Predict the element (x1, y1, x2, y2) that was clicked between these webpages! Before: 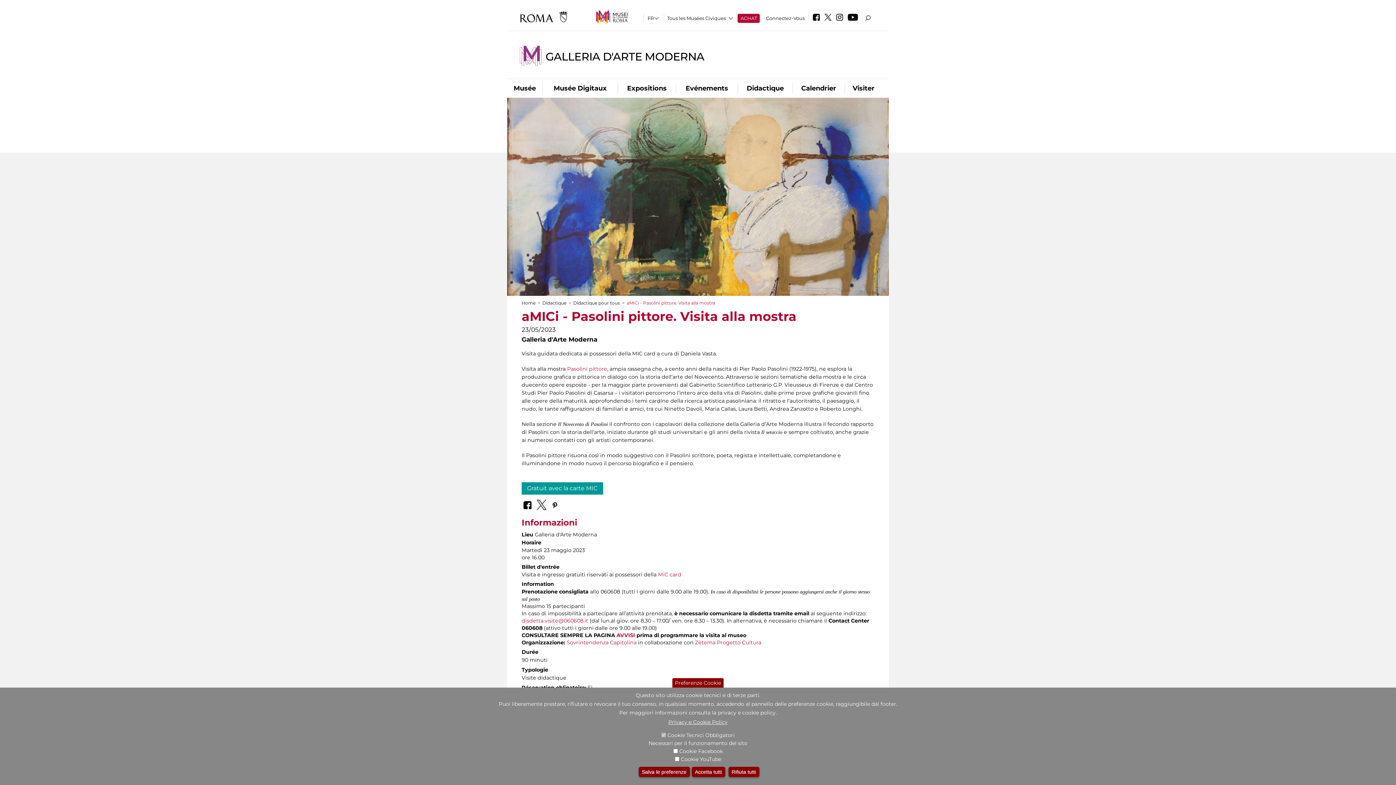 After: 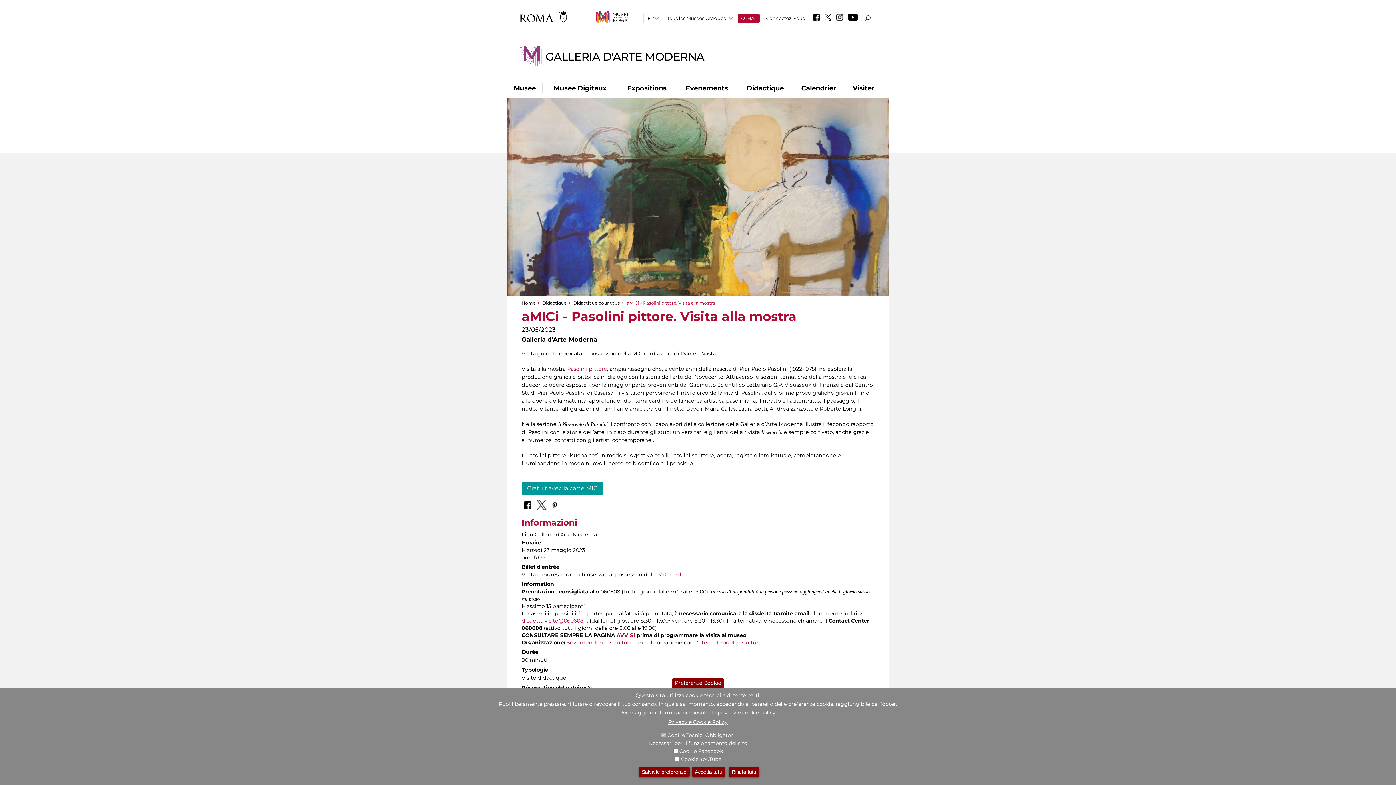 Action: bbox: (567, 365, 607, 372) label: Pasolini pittore